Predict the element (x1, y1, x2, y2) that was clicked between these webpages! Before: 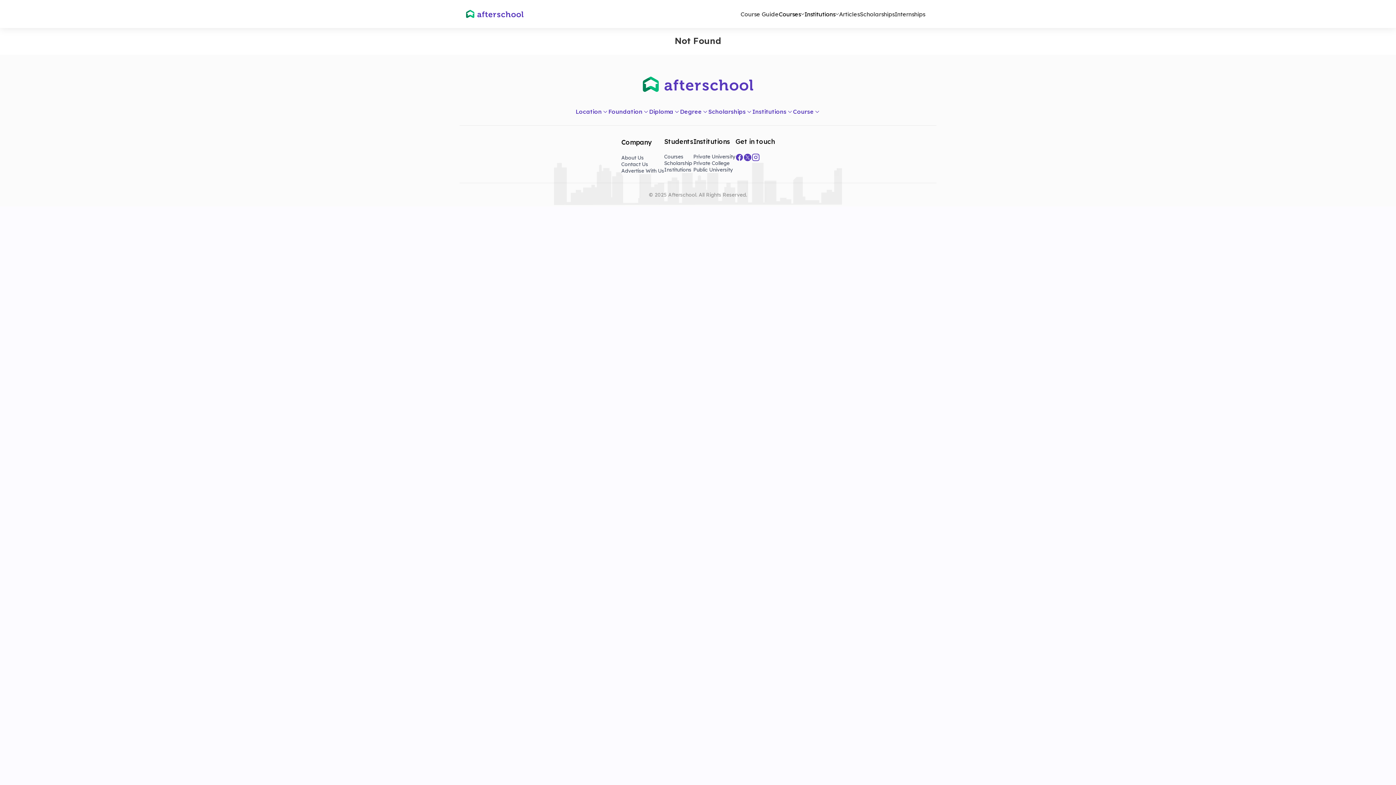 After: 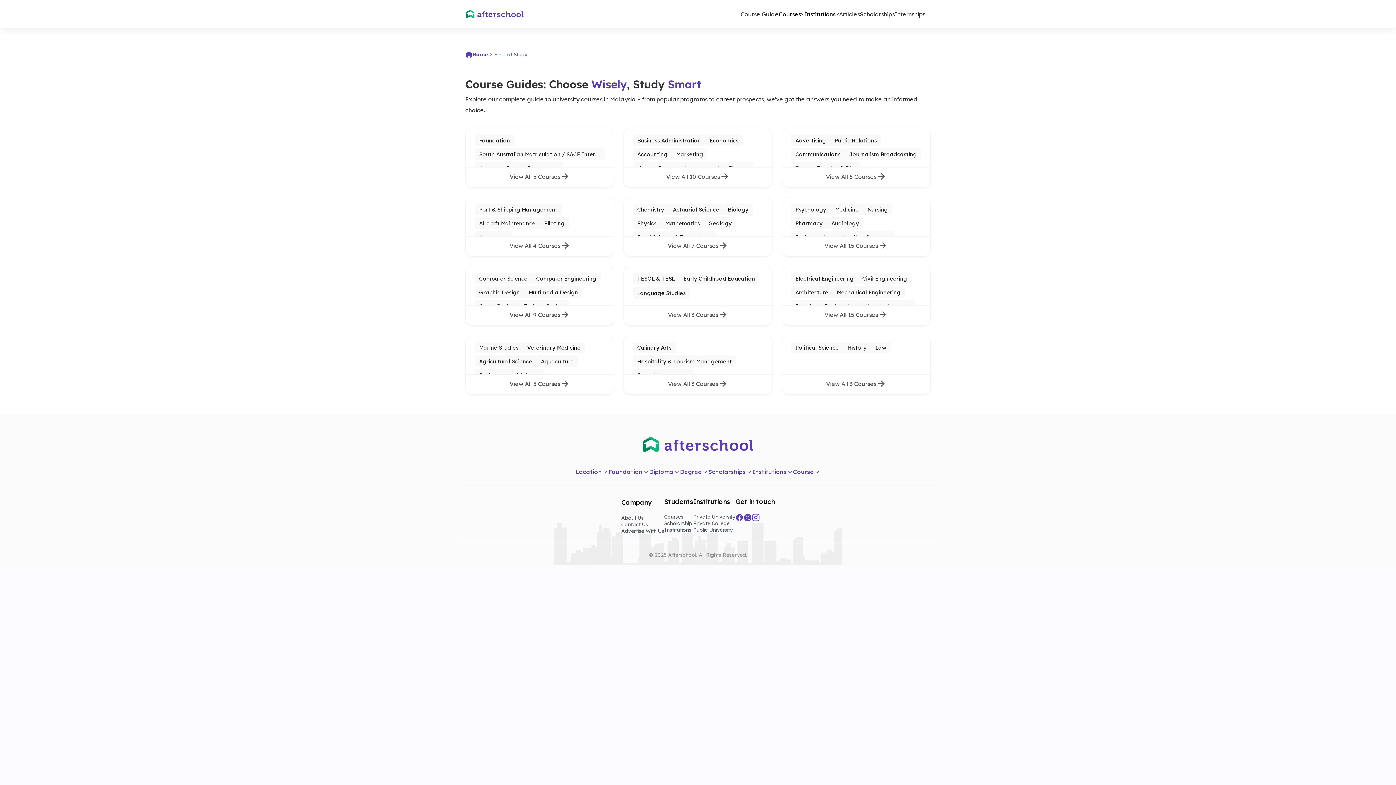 Action: label: Course Guide bbox: (740, 3, 778, 24)